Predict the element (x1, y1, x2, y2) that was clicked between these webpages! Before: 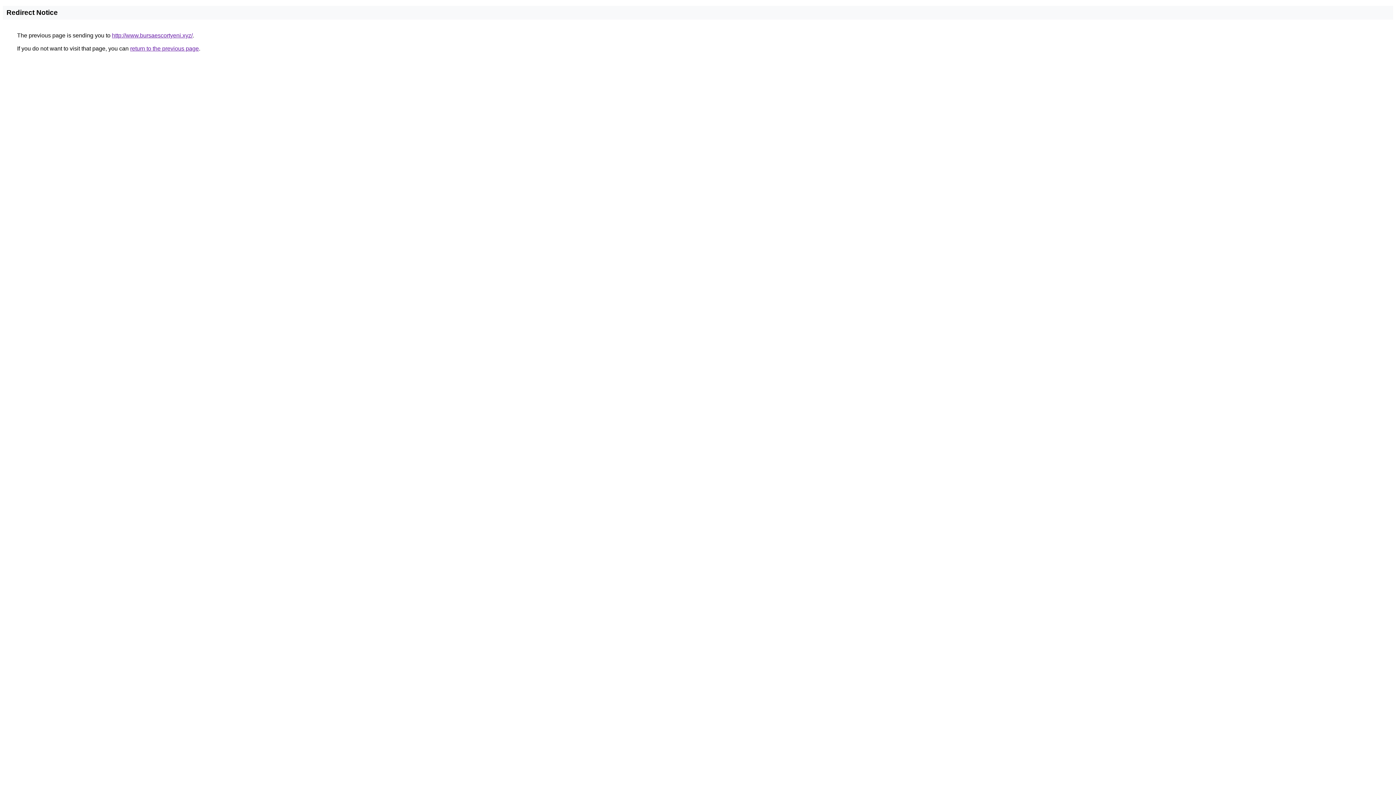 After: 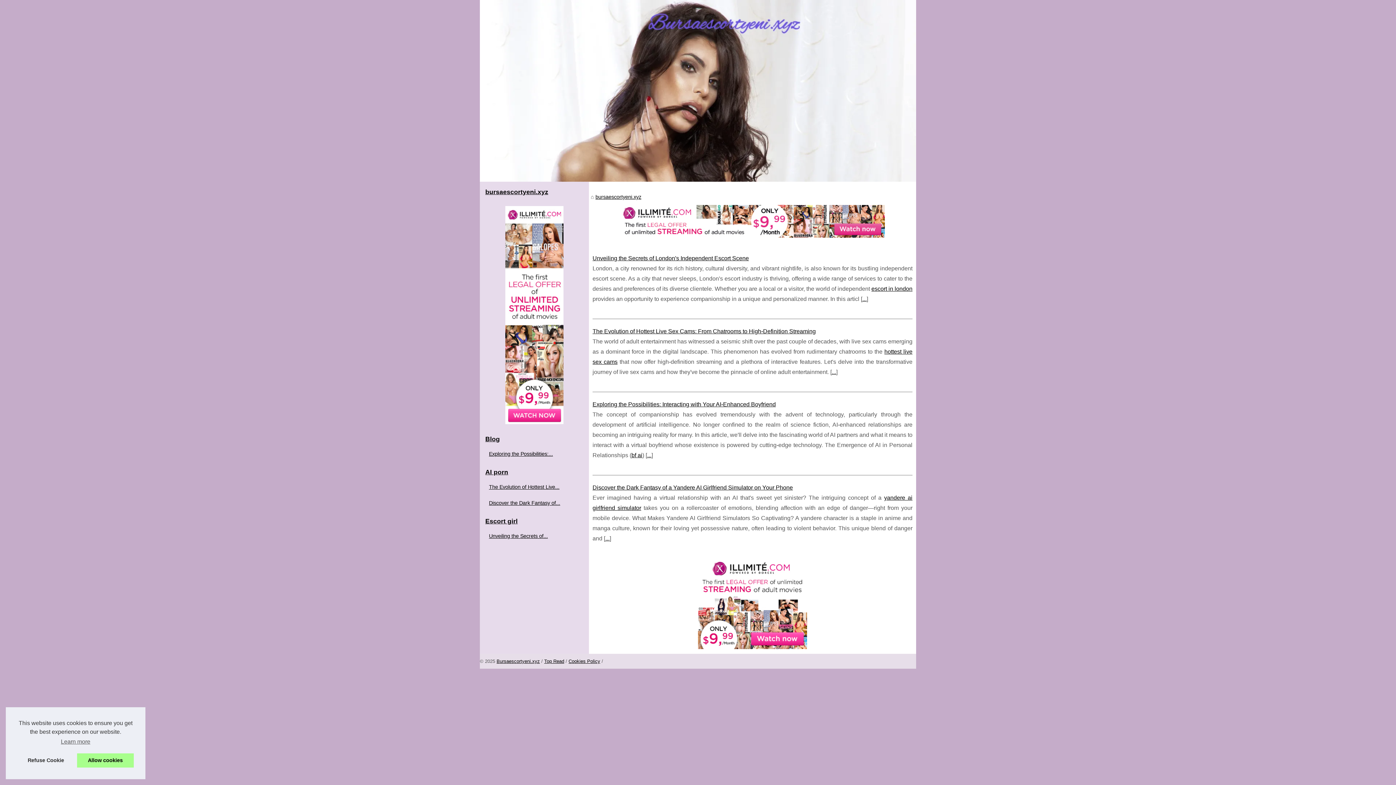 Action: bbox: (112, 32, 192, 38) label: http://www.bursaescortyeni.xyz/